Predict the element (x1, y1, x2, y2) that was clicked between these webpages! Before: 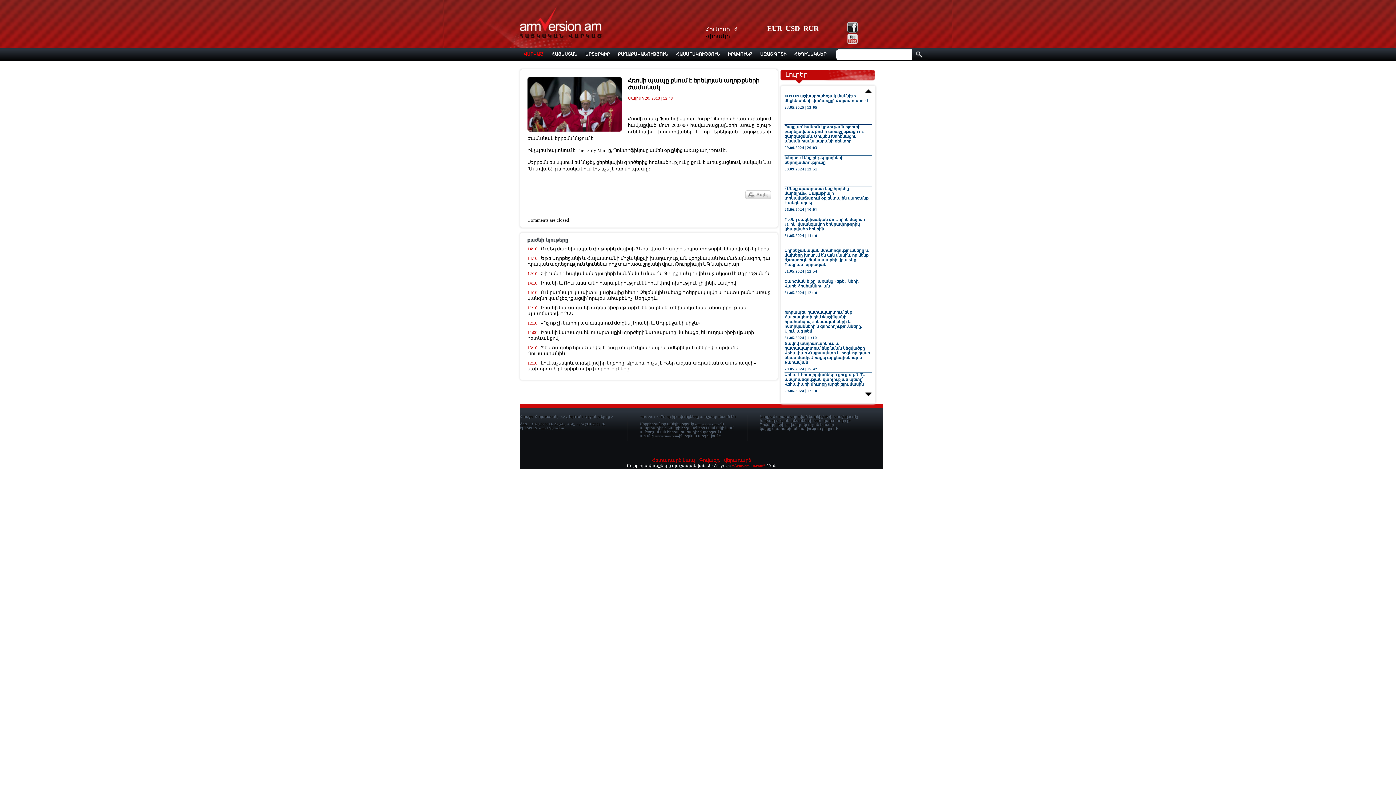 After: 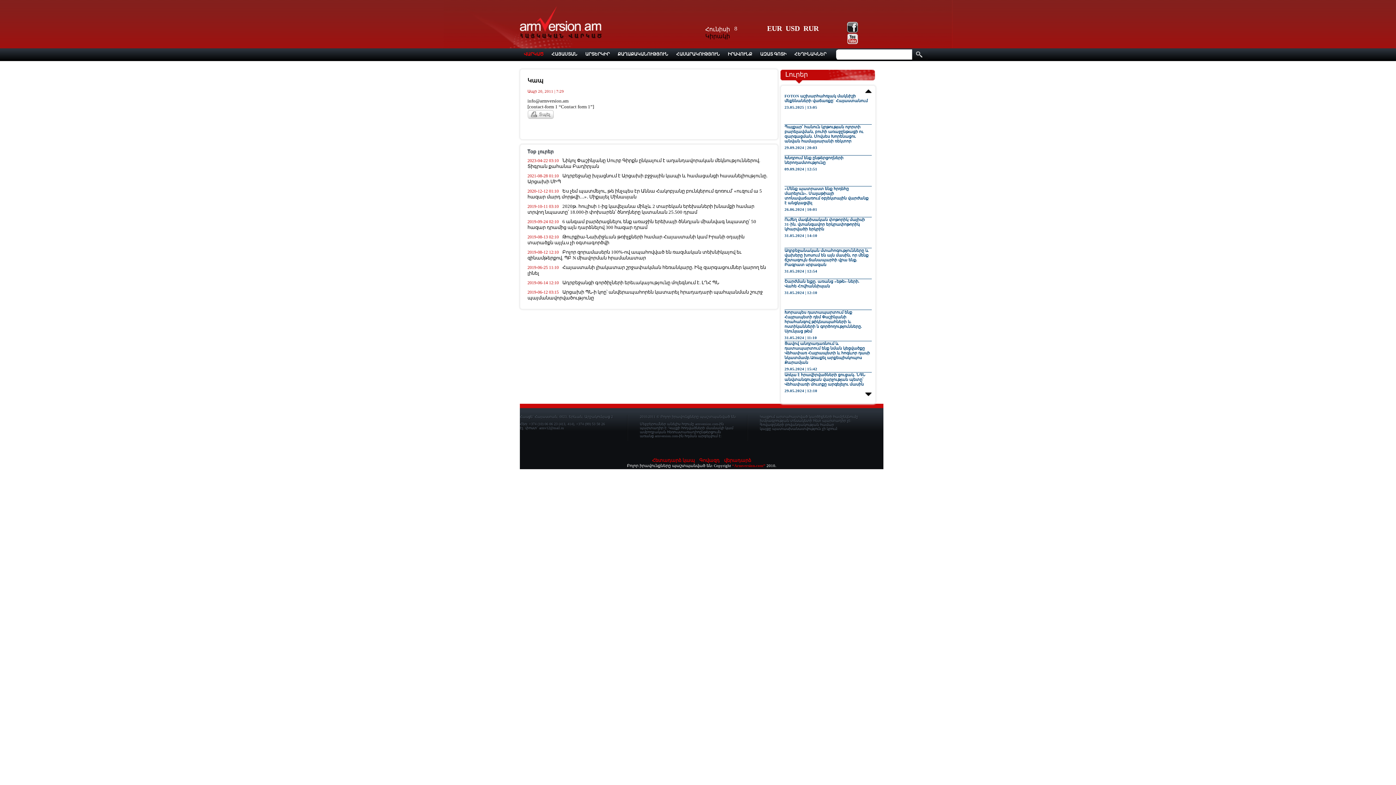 Action: bbox: (652, 457, 695, 463) label: Հետադարձ կապ